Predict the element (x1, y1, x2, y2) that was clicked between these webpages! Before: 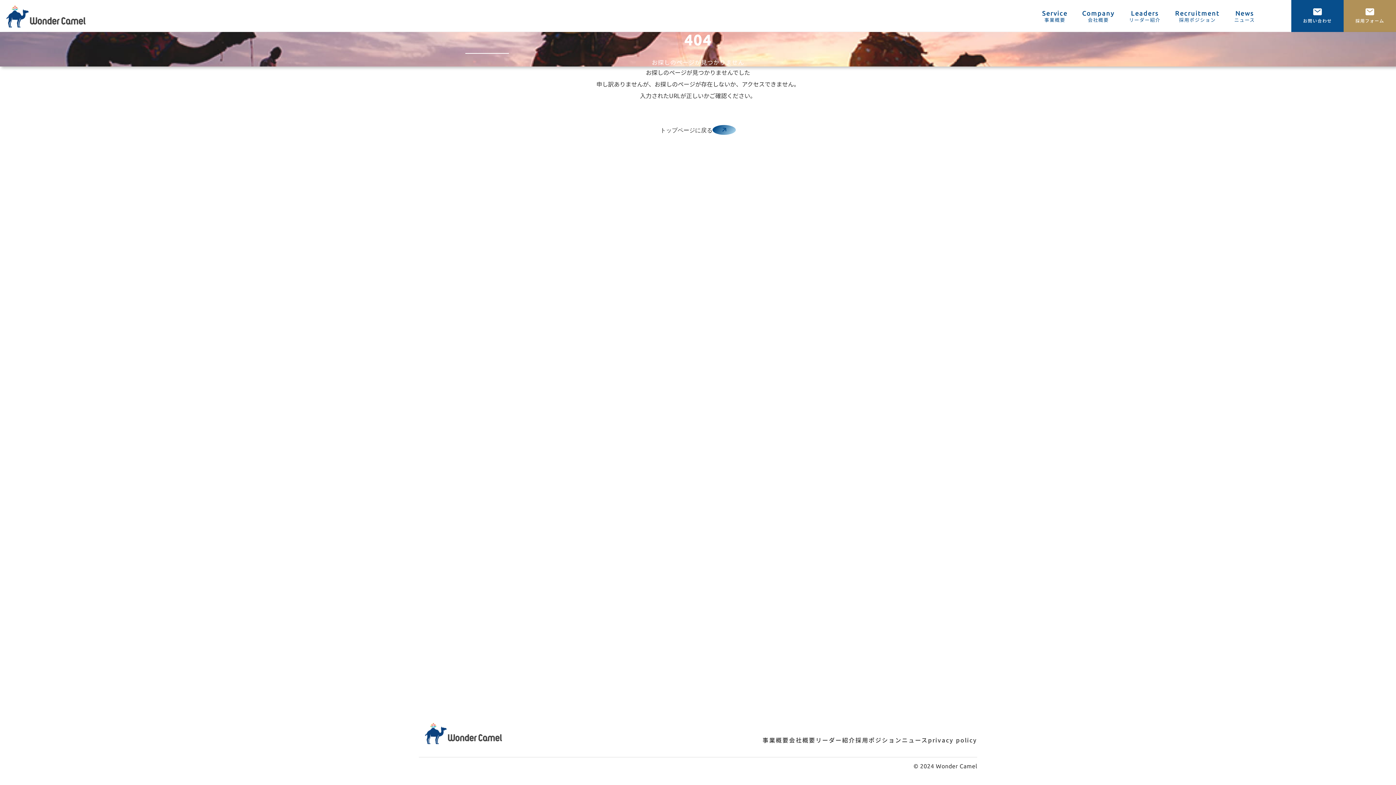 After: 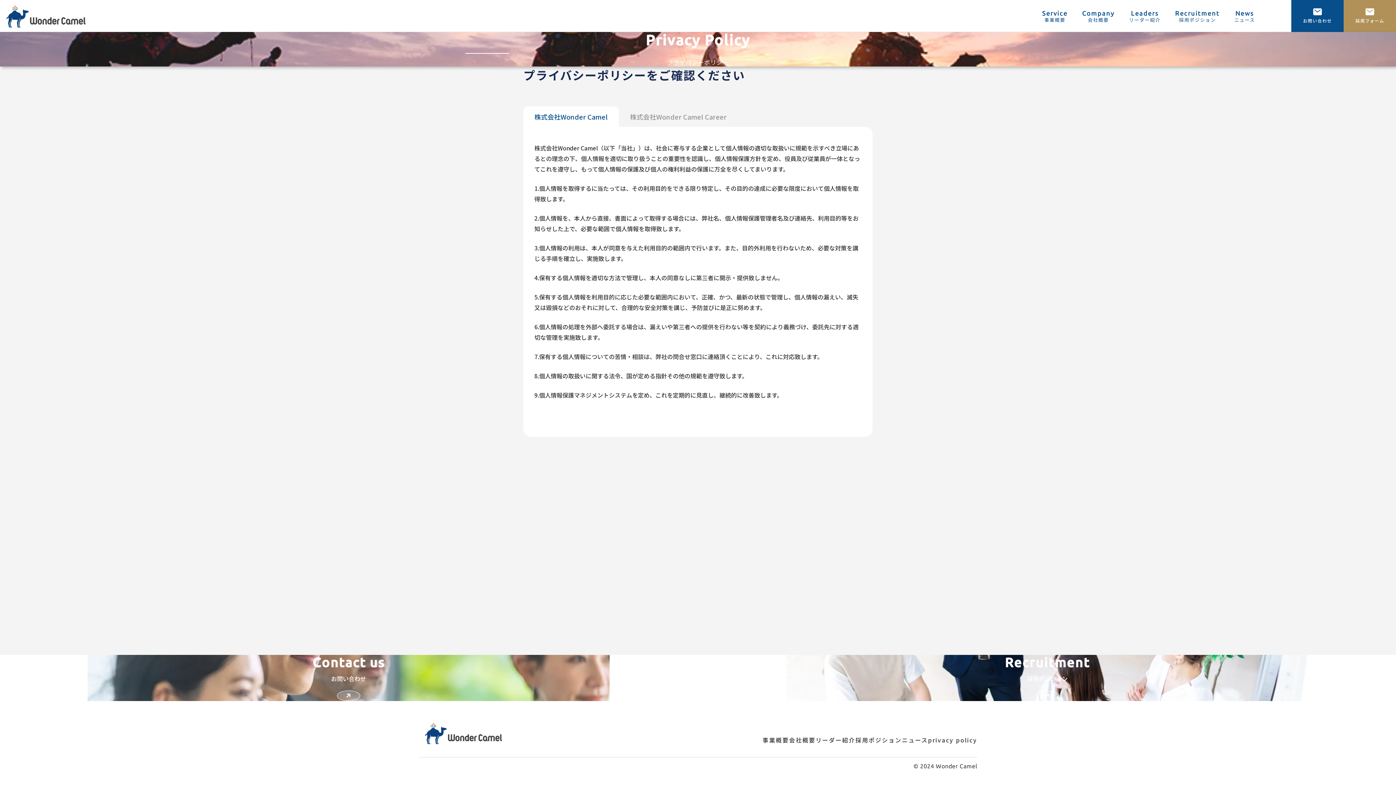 Action: label: privacy policy bbox: (928, 736, 977, 744)